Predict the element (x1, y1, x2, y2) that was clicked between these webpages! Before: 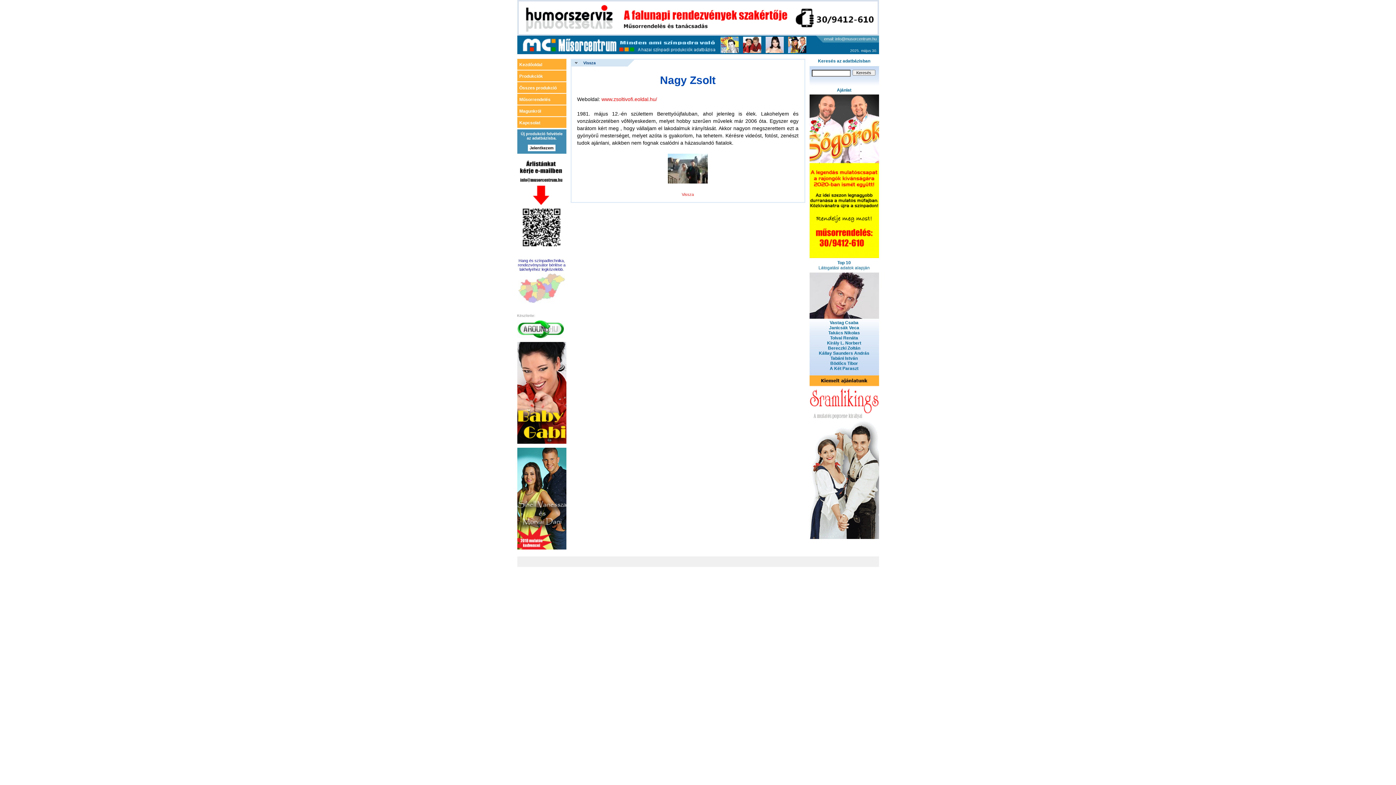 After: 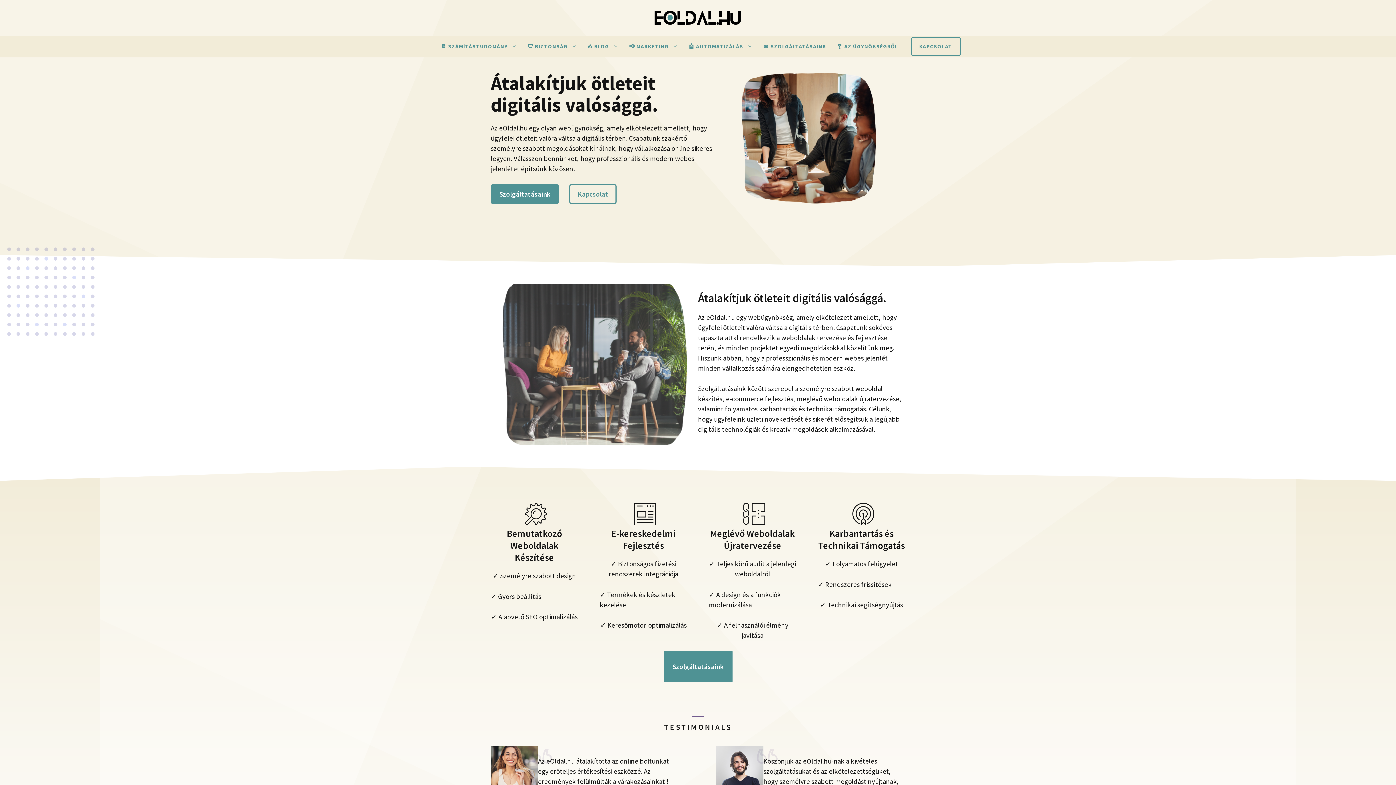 Action: bbox: (601, 96, 657, 102) label: www.zsoltivofi.eoldal.hu/